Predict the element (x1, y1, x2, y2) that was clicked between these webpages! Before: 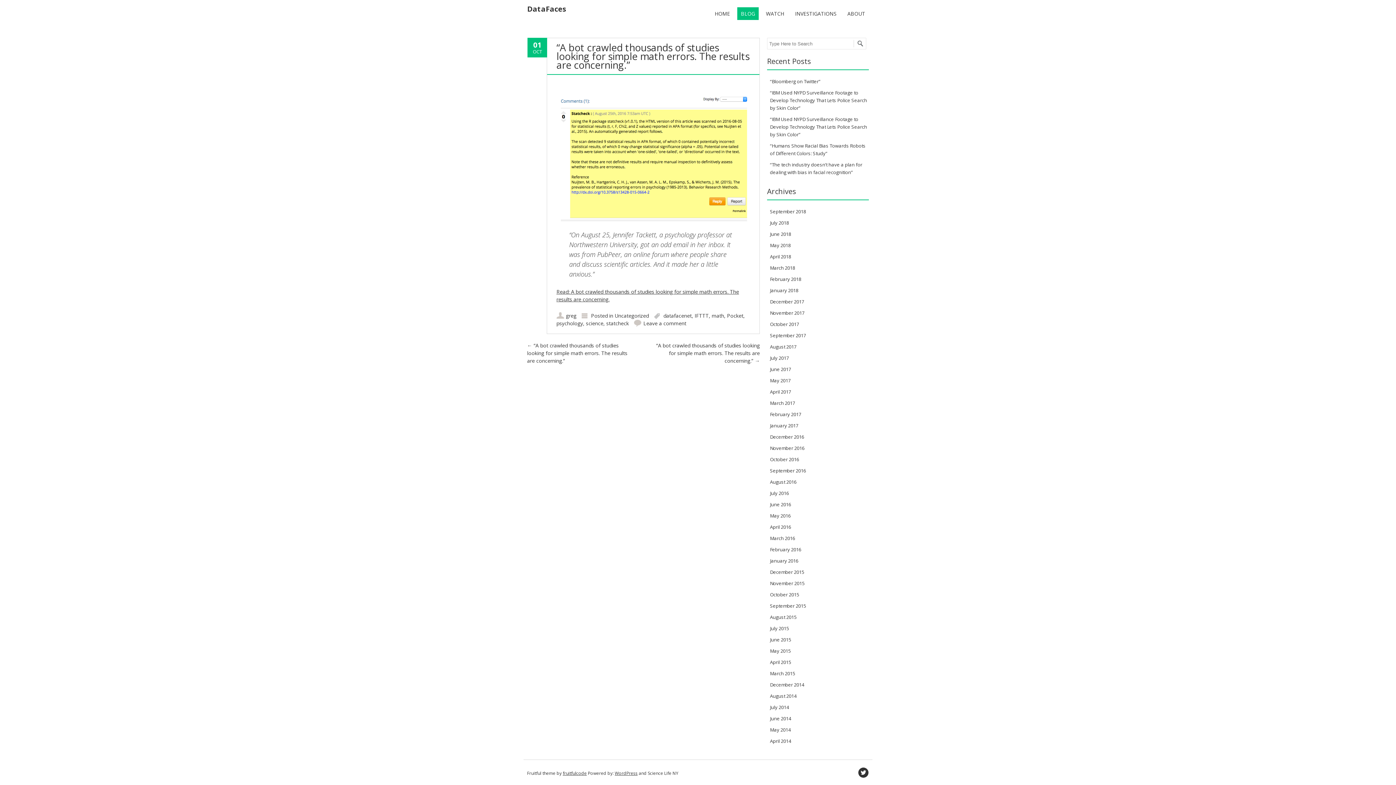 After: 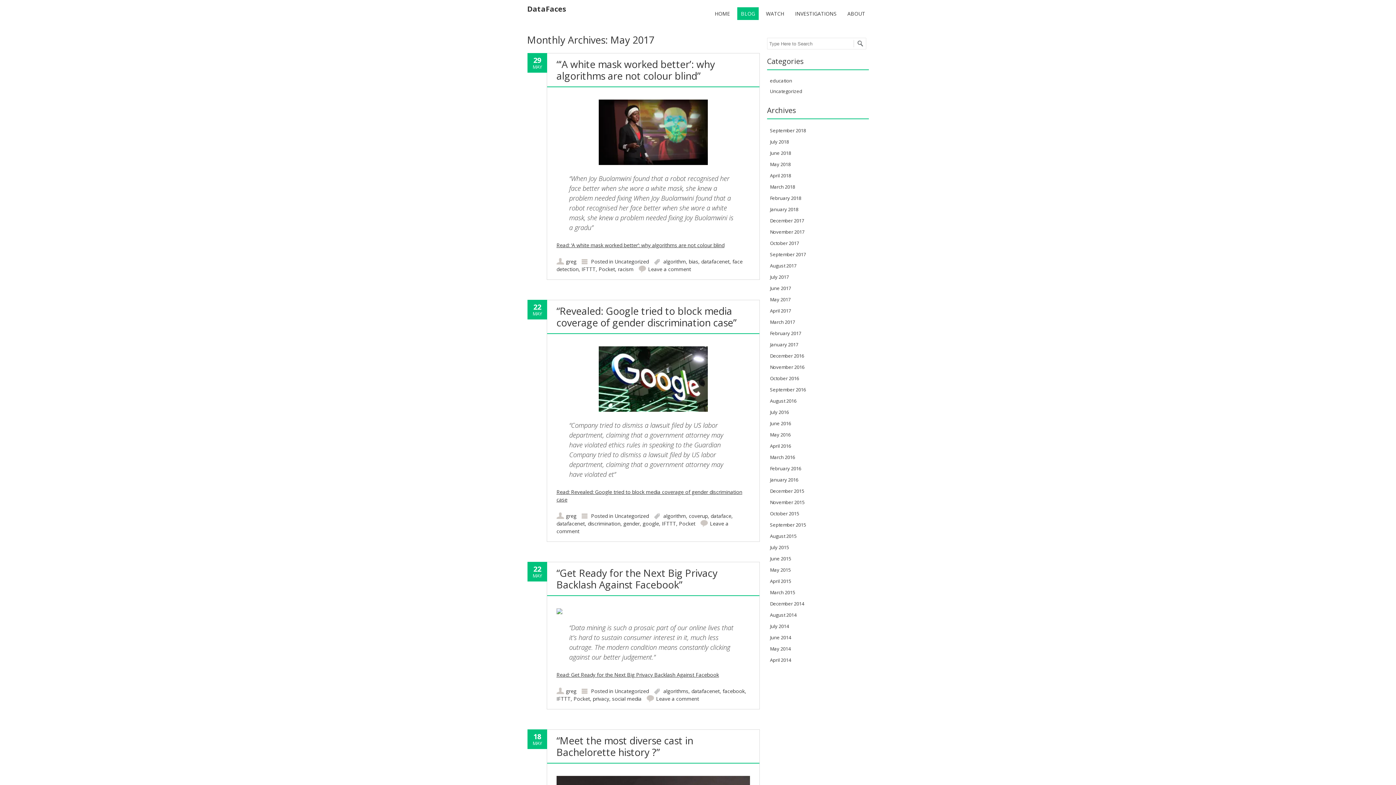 Action: bbox: (770, 377, 790, 384) label: May 2017